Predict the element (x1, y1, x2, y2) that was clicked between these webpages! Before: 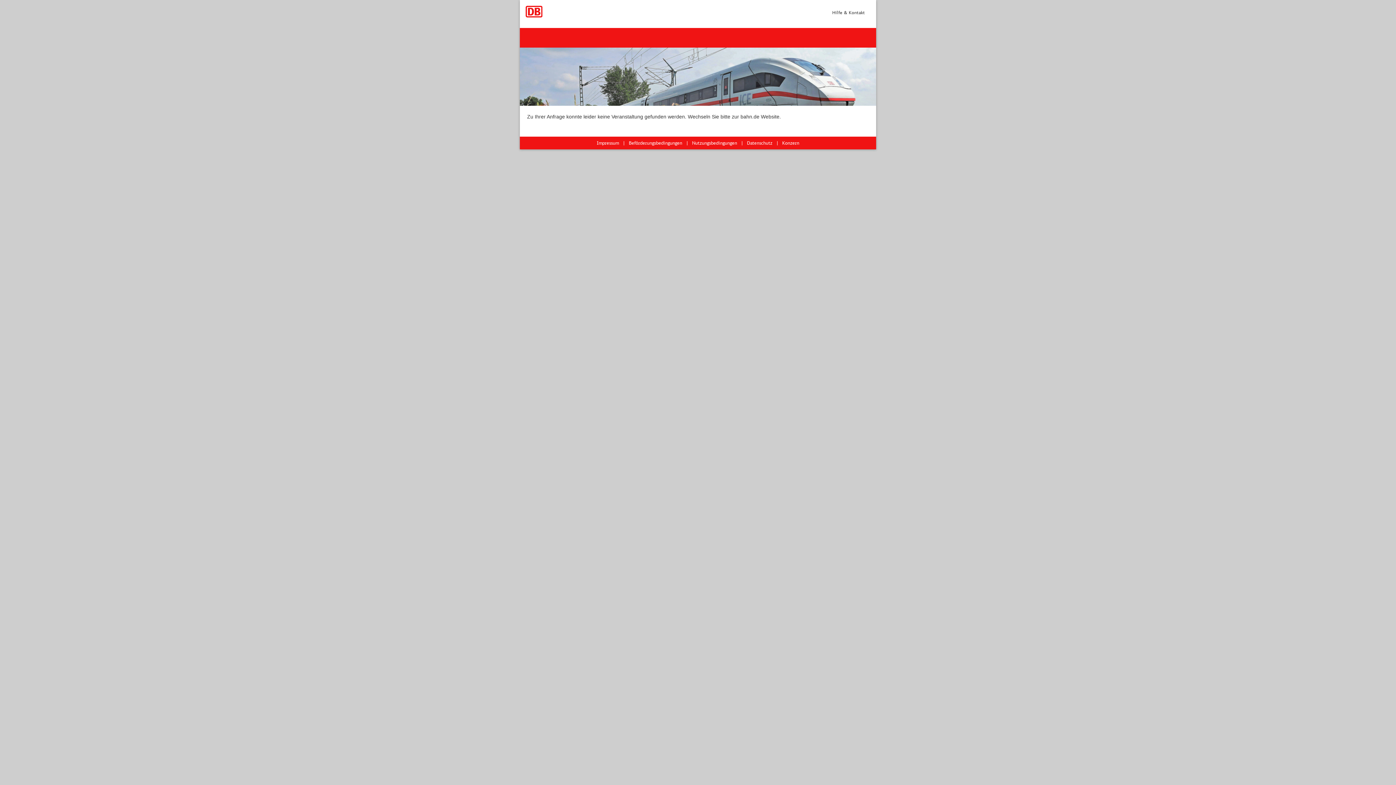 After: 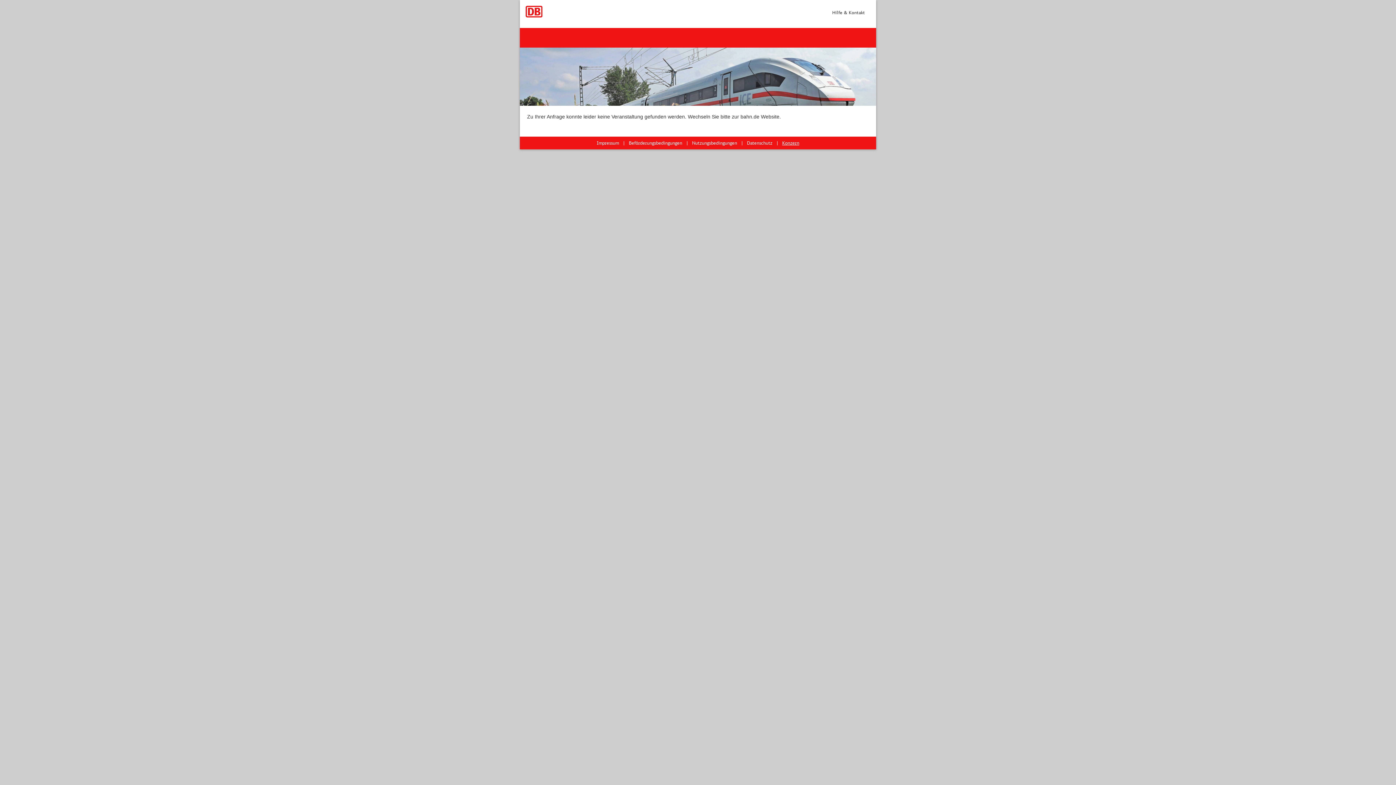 Action: bbox: (782, 140, 799, 145) label: Konzern